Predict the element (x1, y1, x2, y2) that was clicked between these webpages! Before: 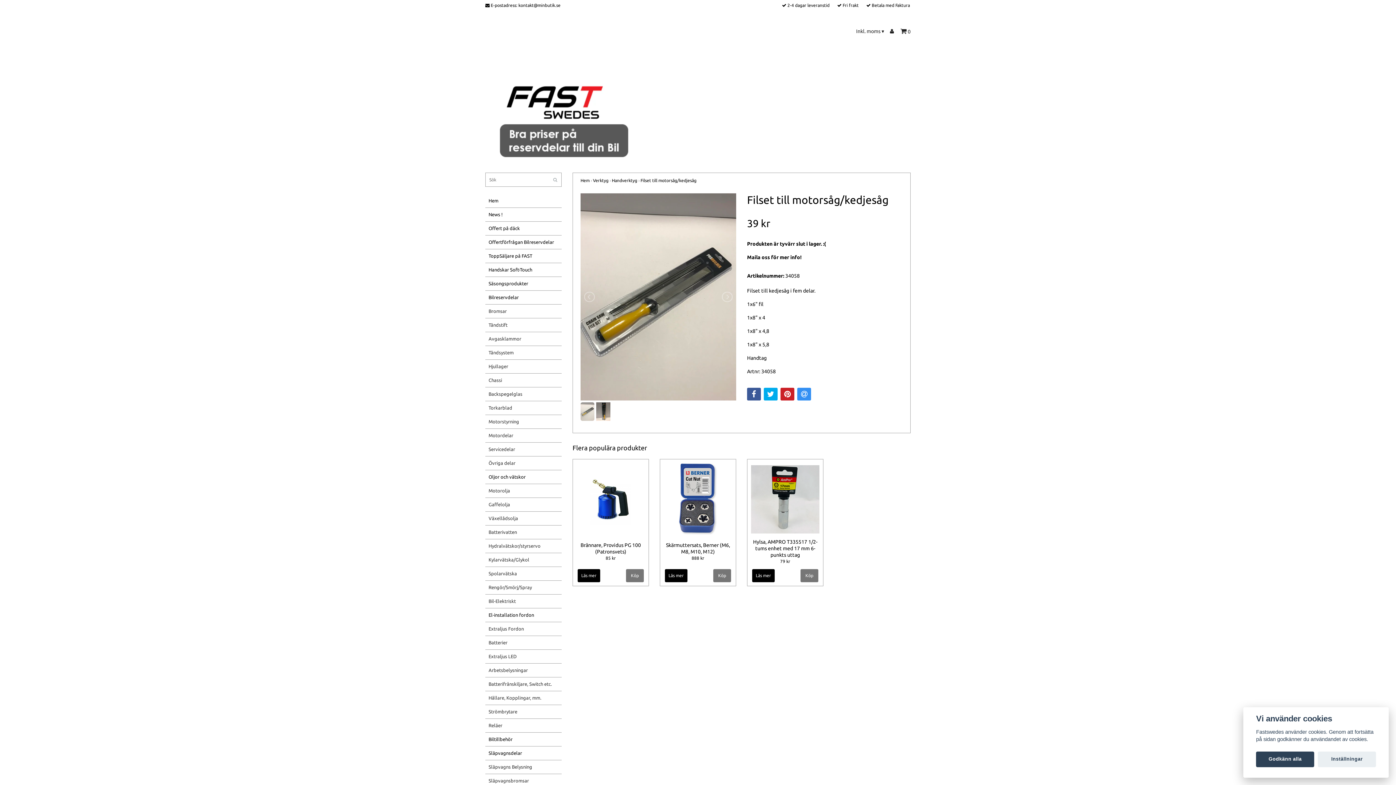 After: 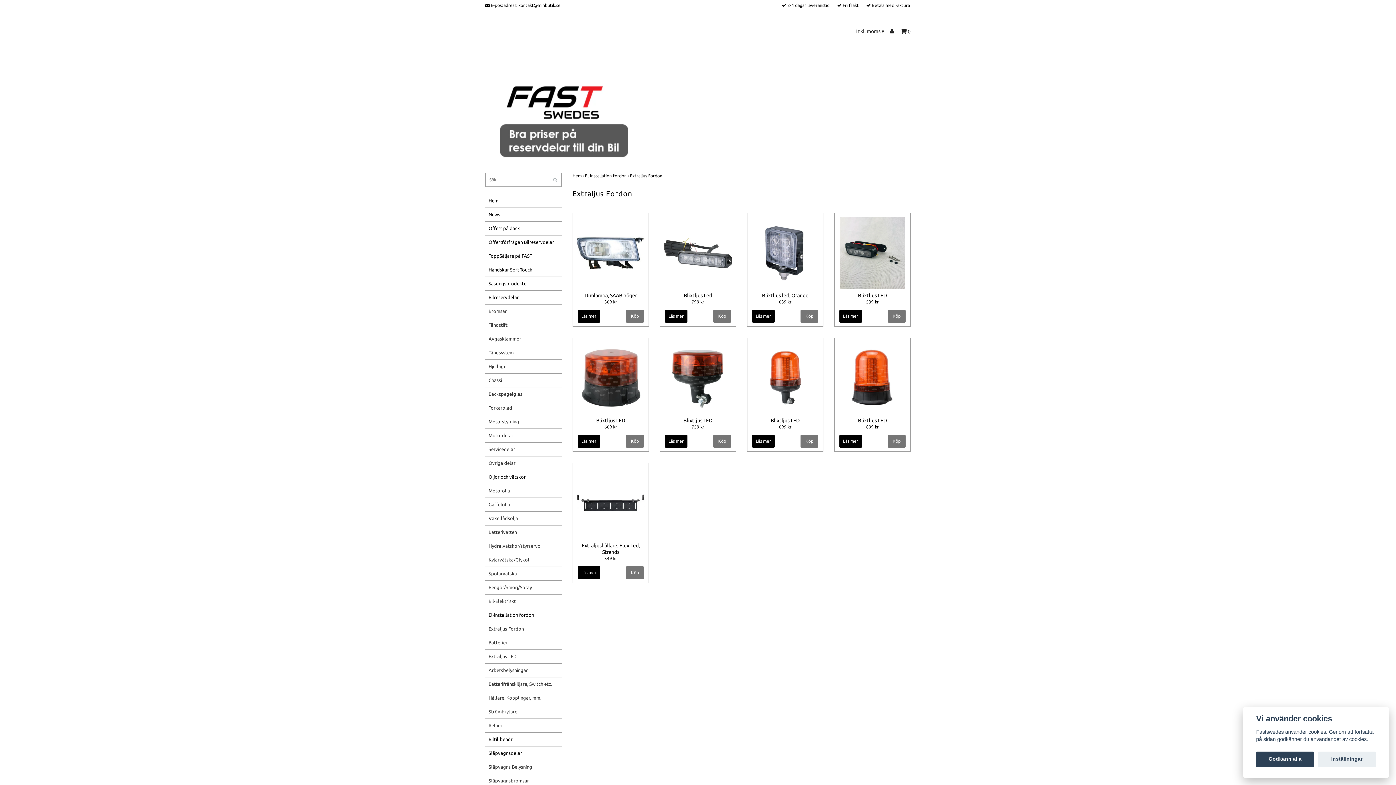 Action: label: Extraljus Fordon bbox: (488, 622, 561, 636)